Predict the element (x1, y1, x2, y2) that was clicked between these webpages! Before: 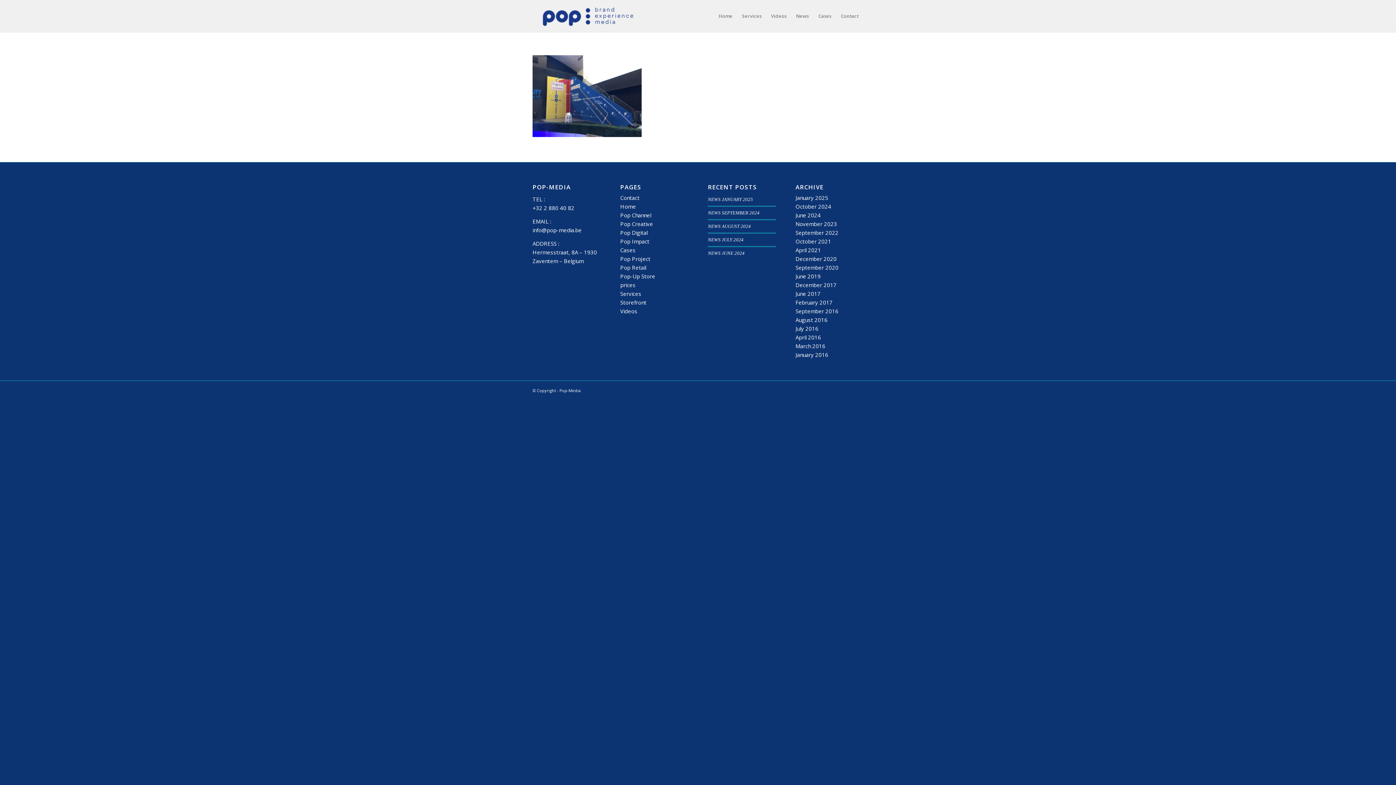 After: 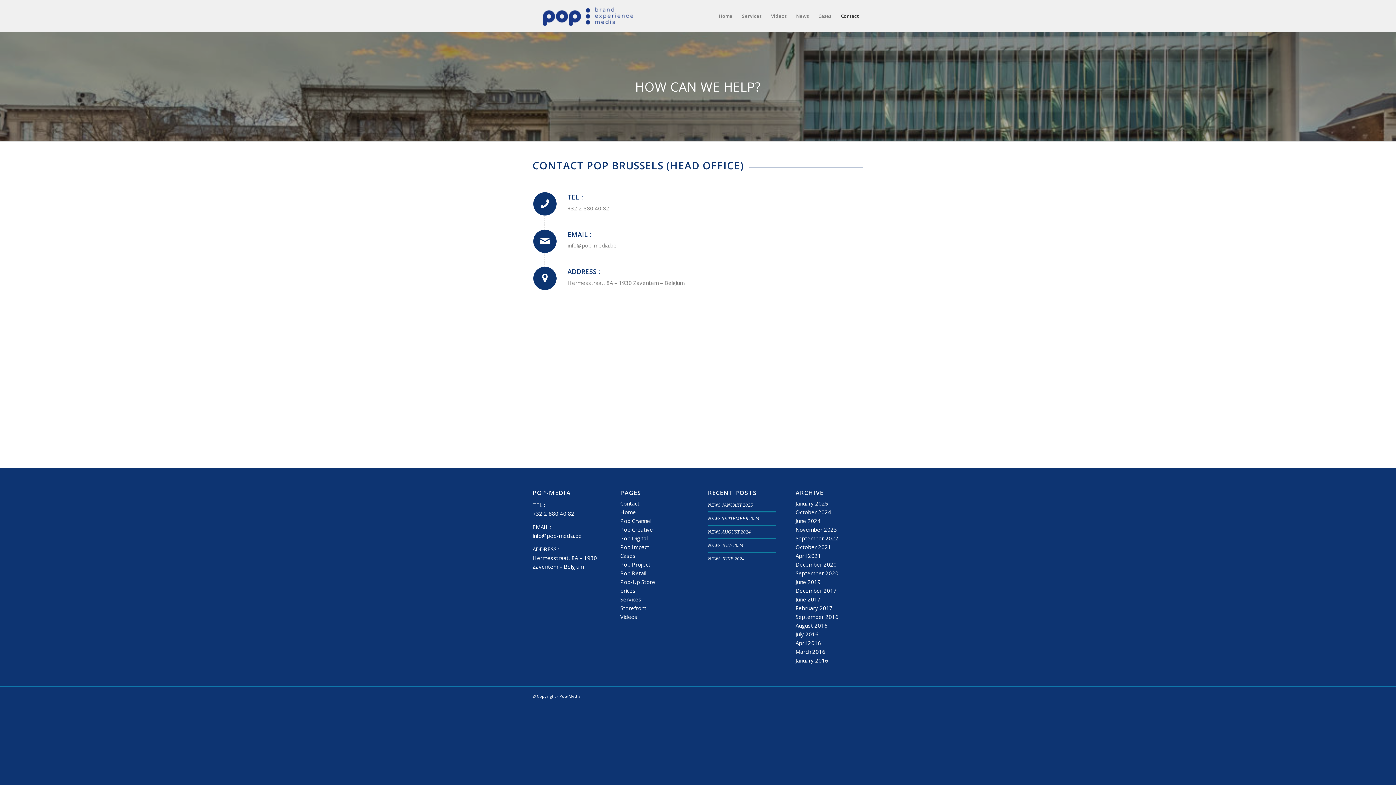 Action: bbox: (836, 0, 863, 32) label: Contact